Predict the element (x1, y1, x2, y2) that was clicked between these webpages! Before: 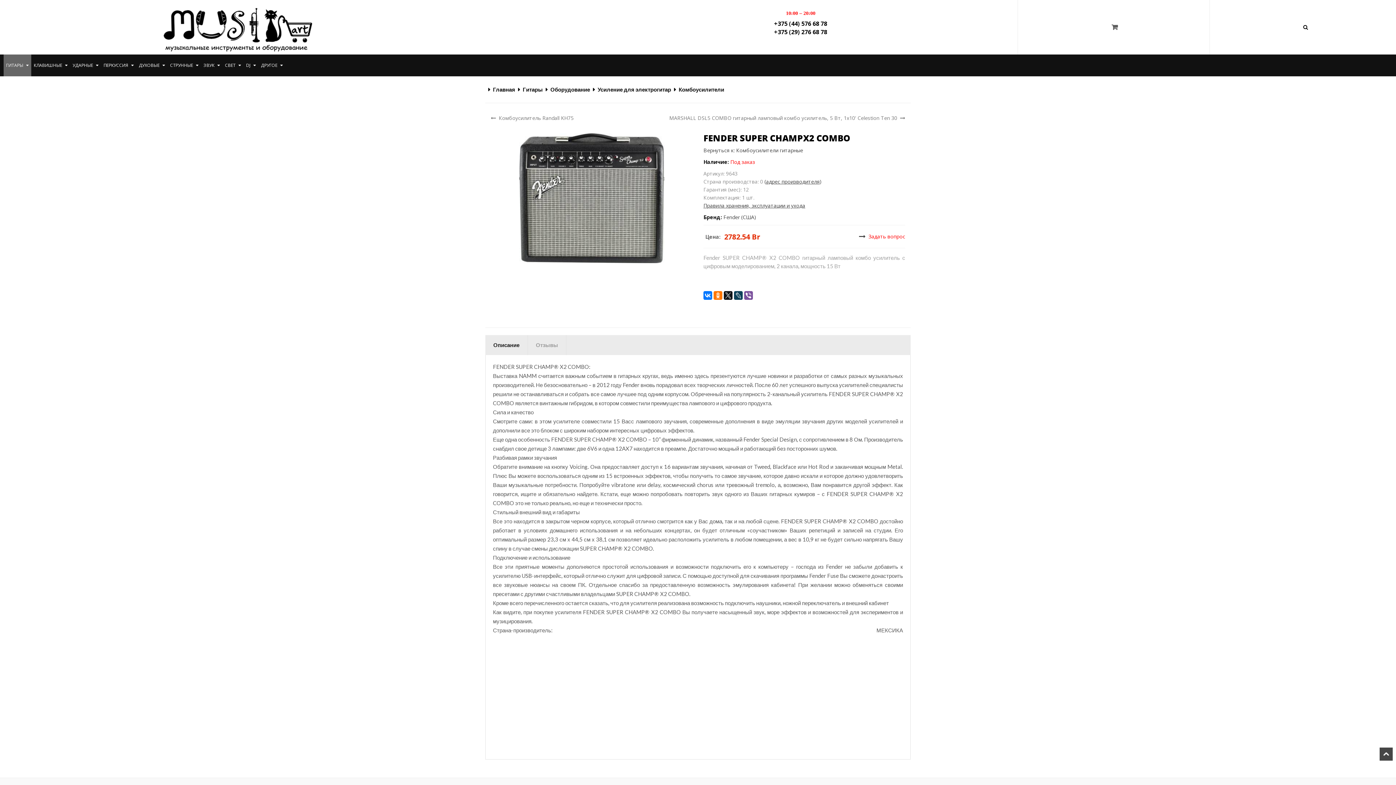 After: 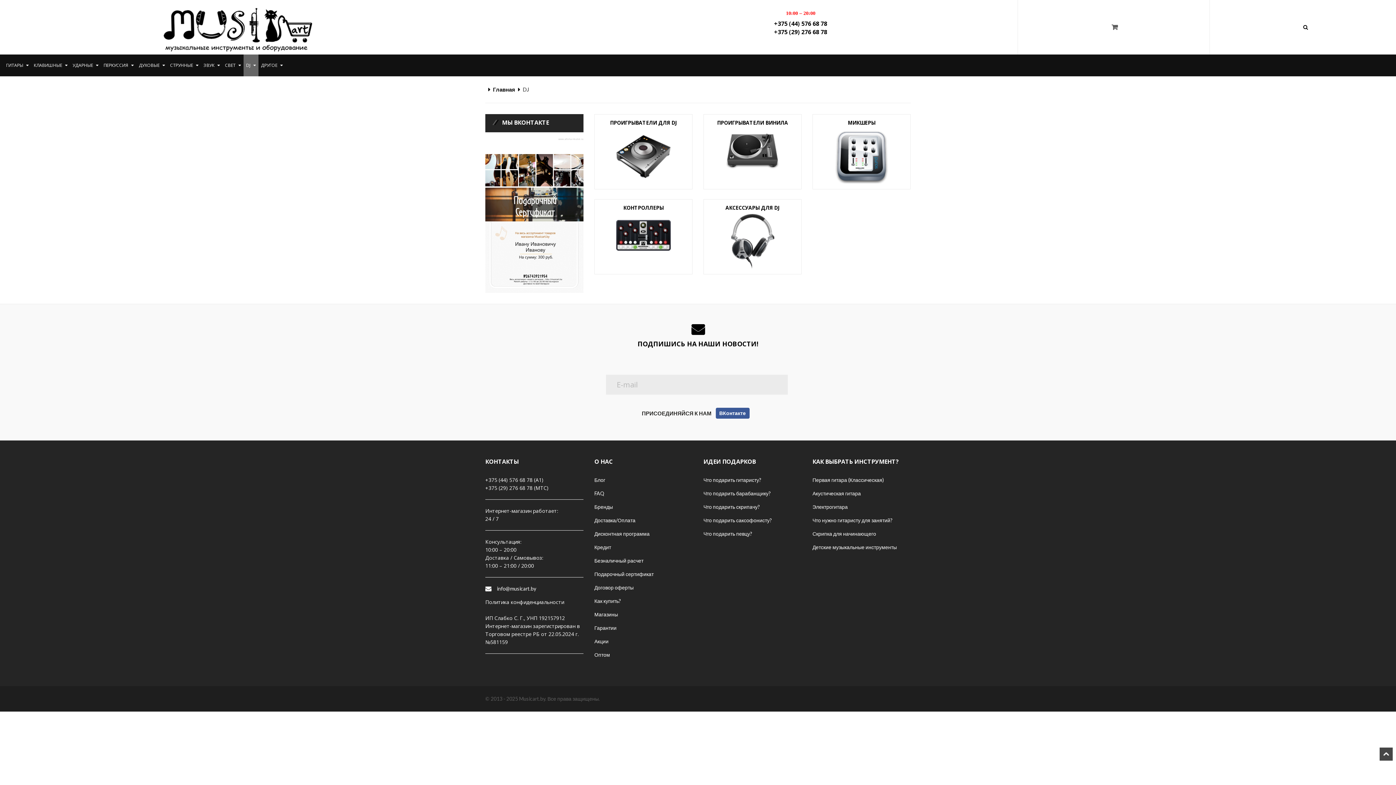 Action: bbox: (243, 54, 258, 76) label: DJ